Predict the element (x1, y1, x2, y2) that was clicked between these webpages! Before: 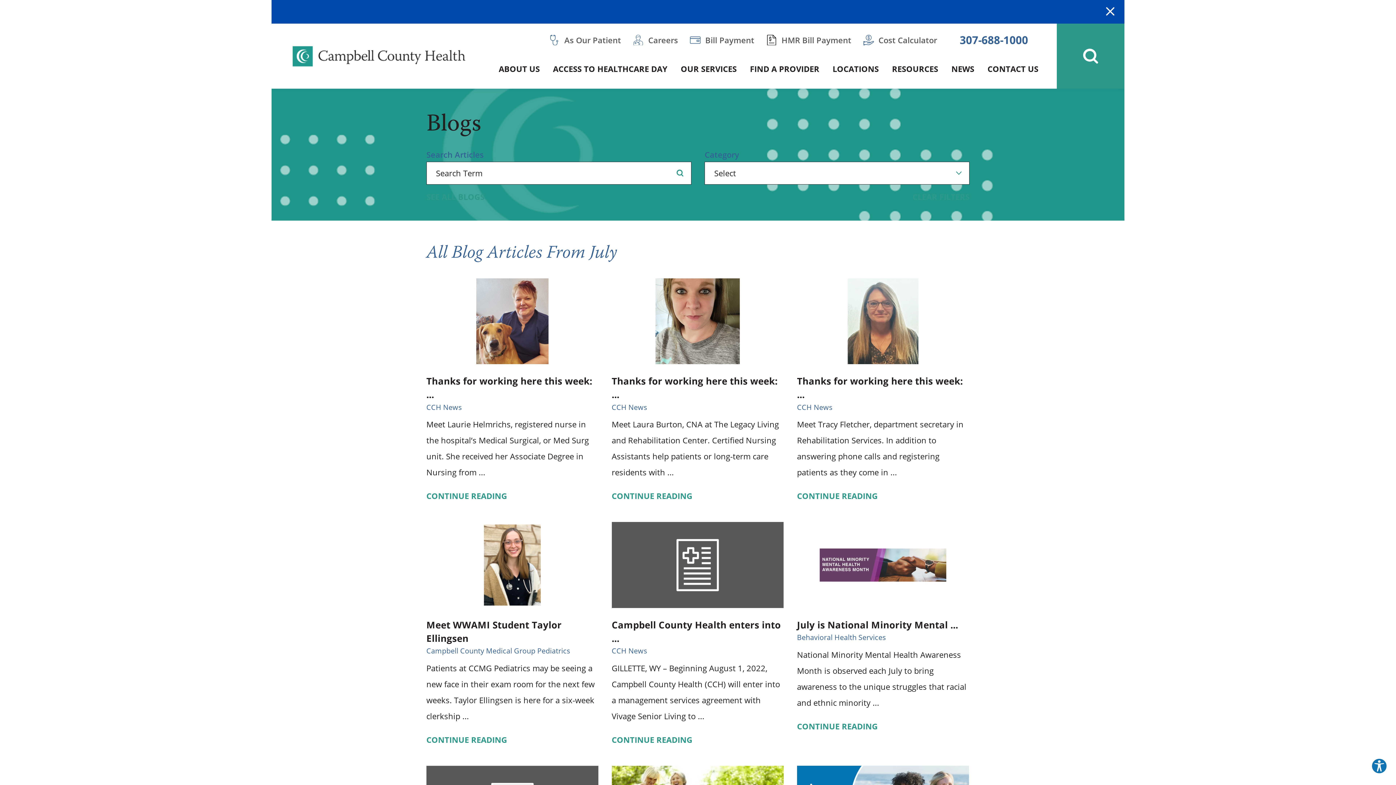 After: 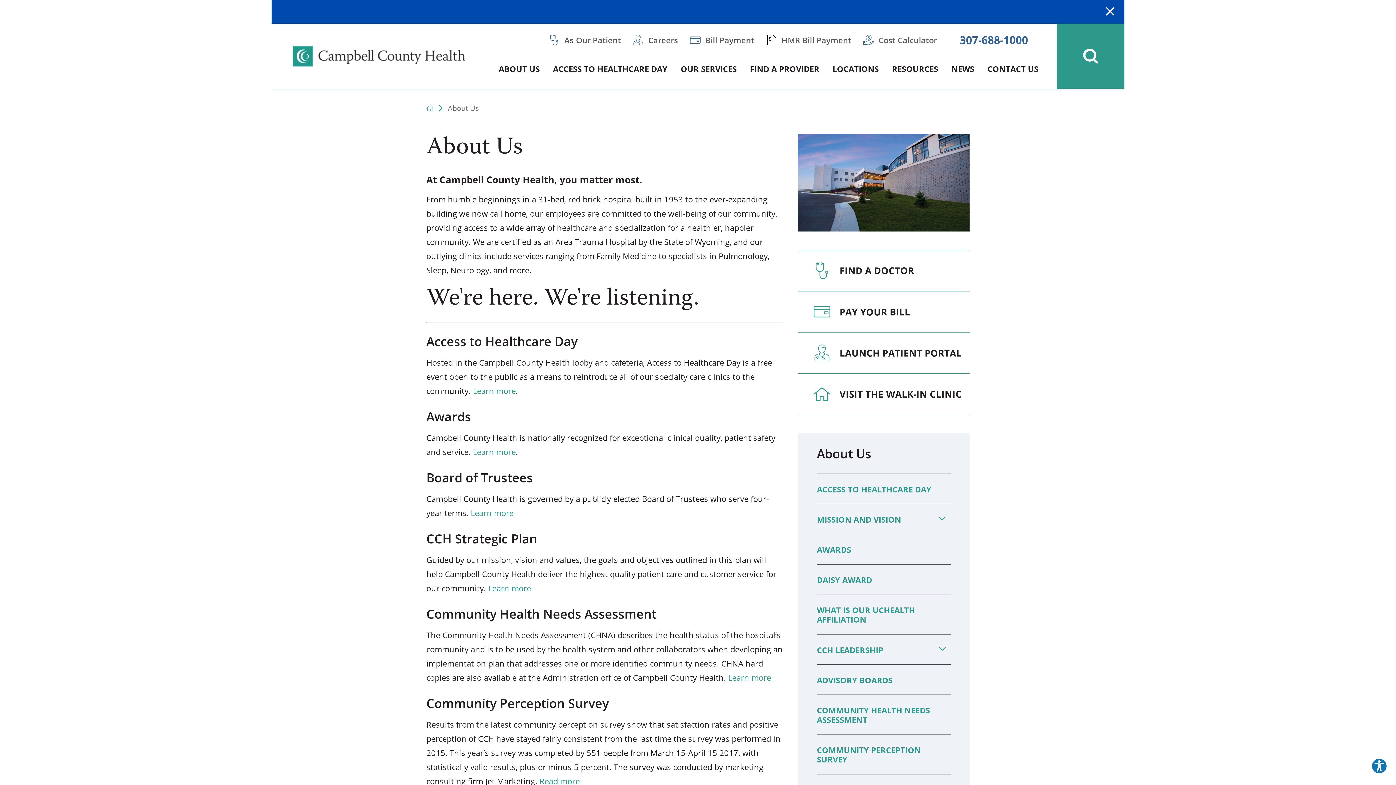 Action: label: ABOUT US bbox: (492, 56, 546, 88)